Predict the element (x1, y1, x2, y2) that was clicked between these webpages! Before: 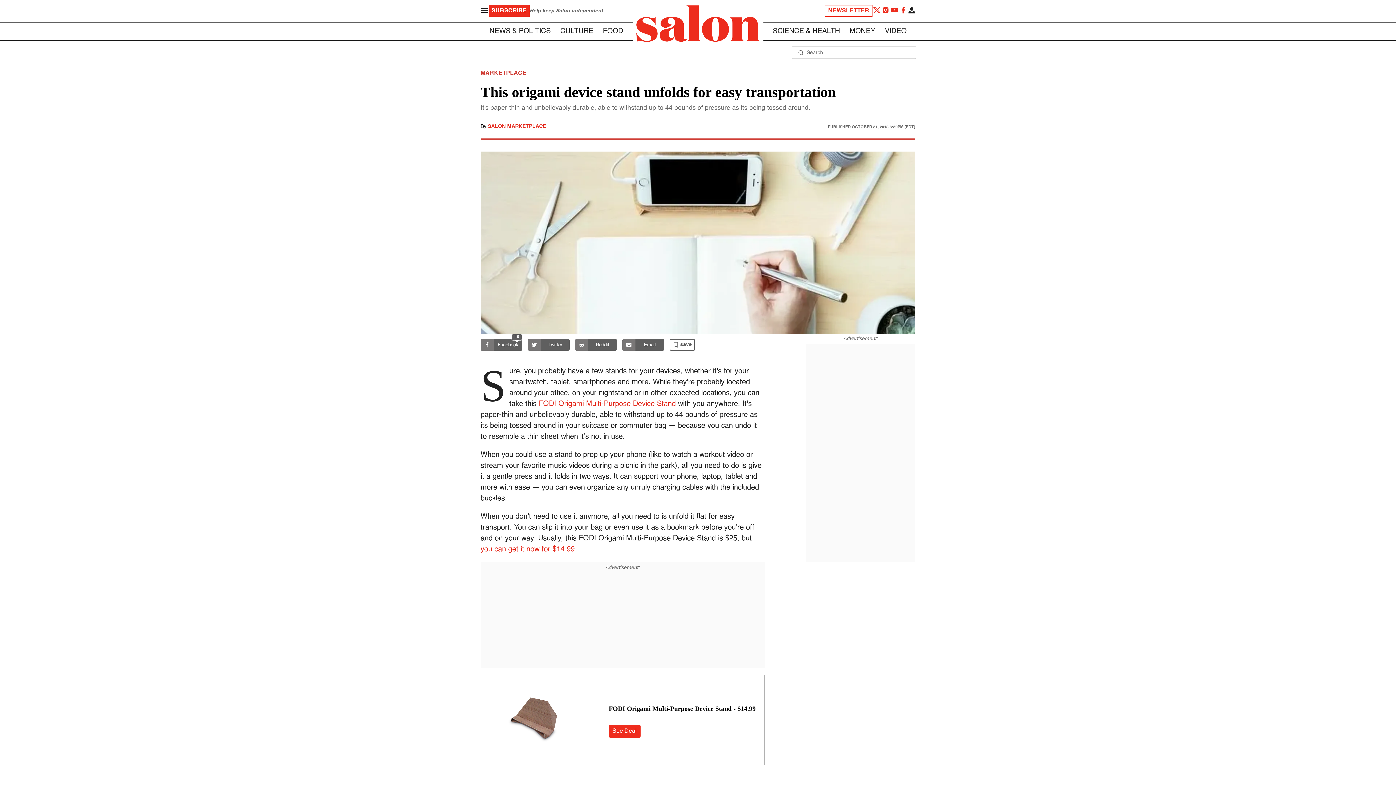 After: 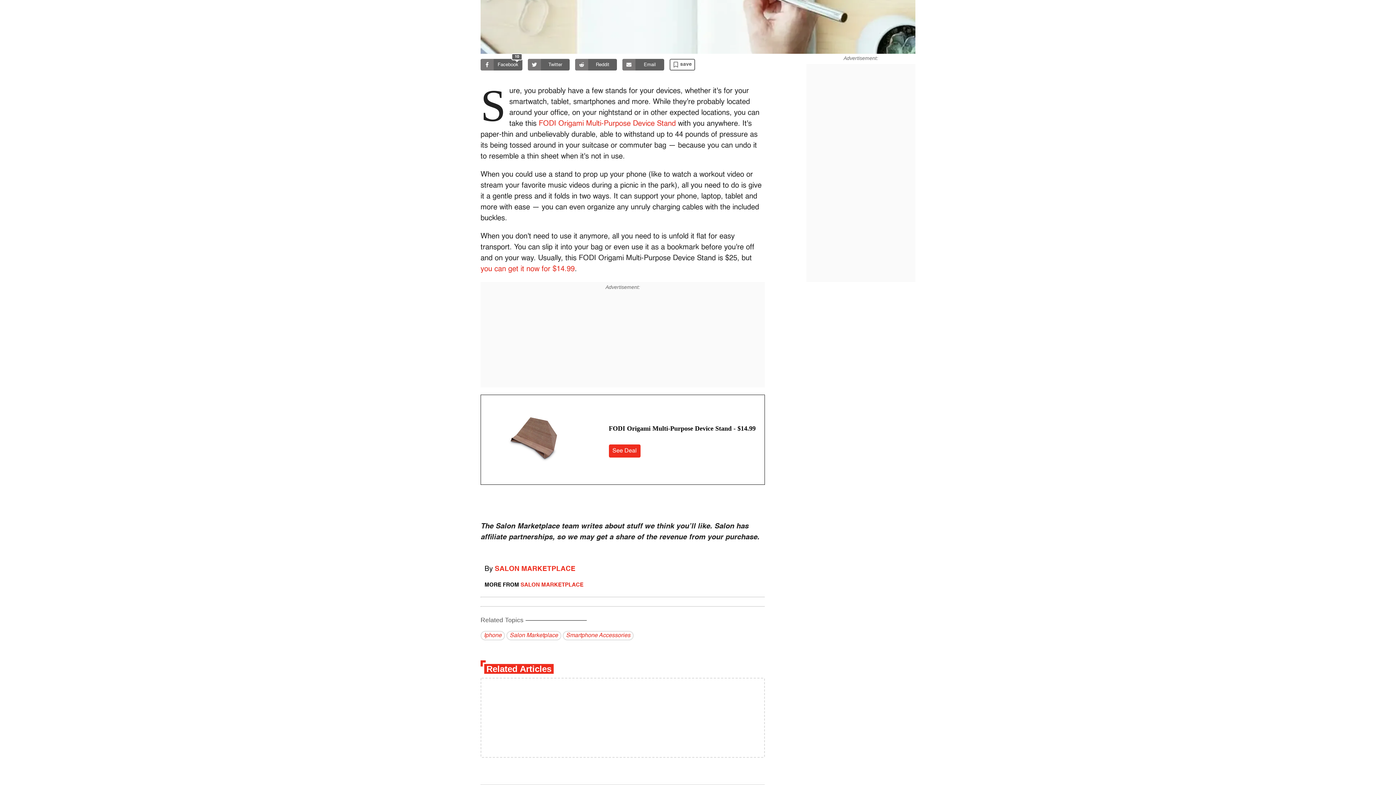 Action: bbox: (480, 335, 915, 1066) label:  